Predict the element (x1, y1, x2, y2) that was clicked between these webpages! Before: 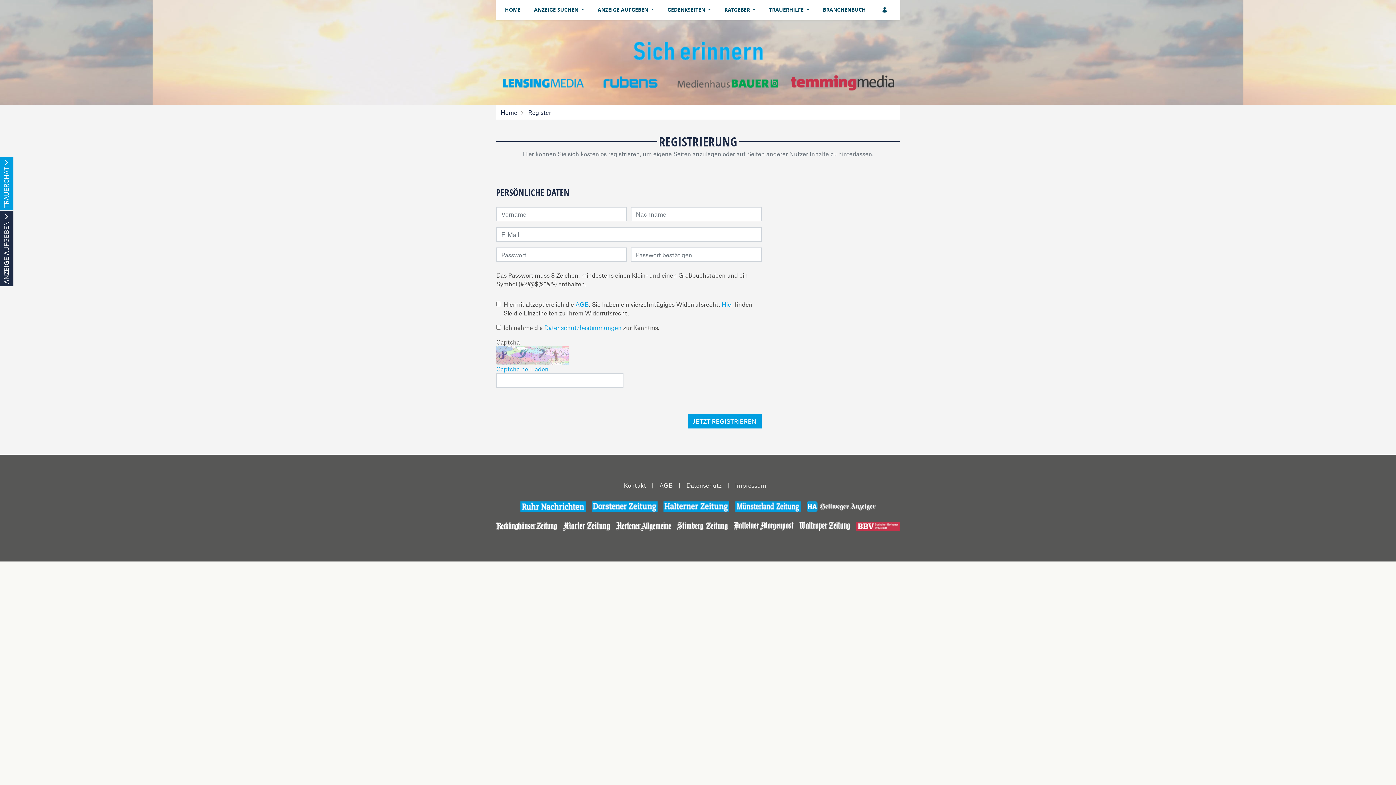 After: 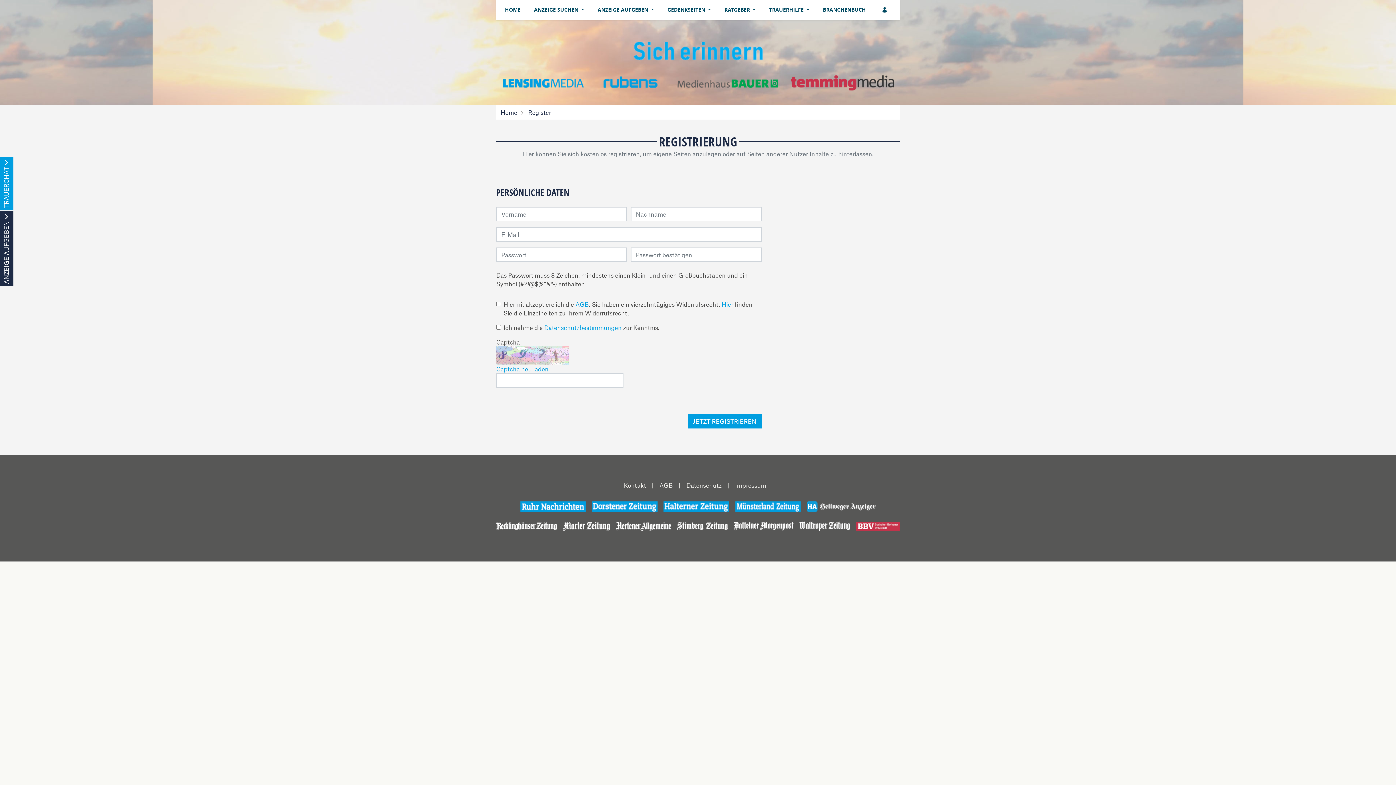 Action: bbox: (496, 75, 591, 90)